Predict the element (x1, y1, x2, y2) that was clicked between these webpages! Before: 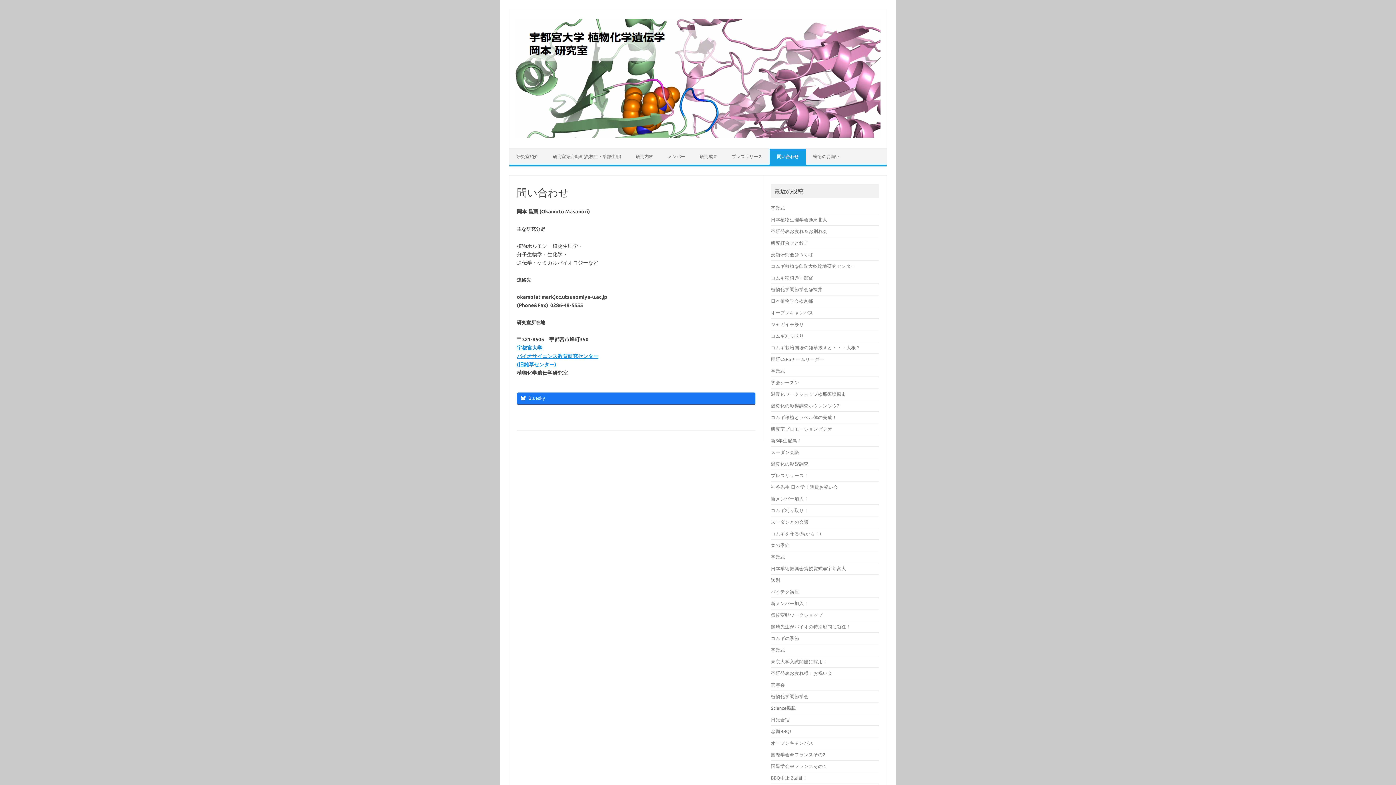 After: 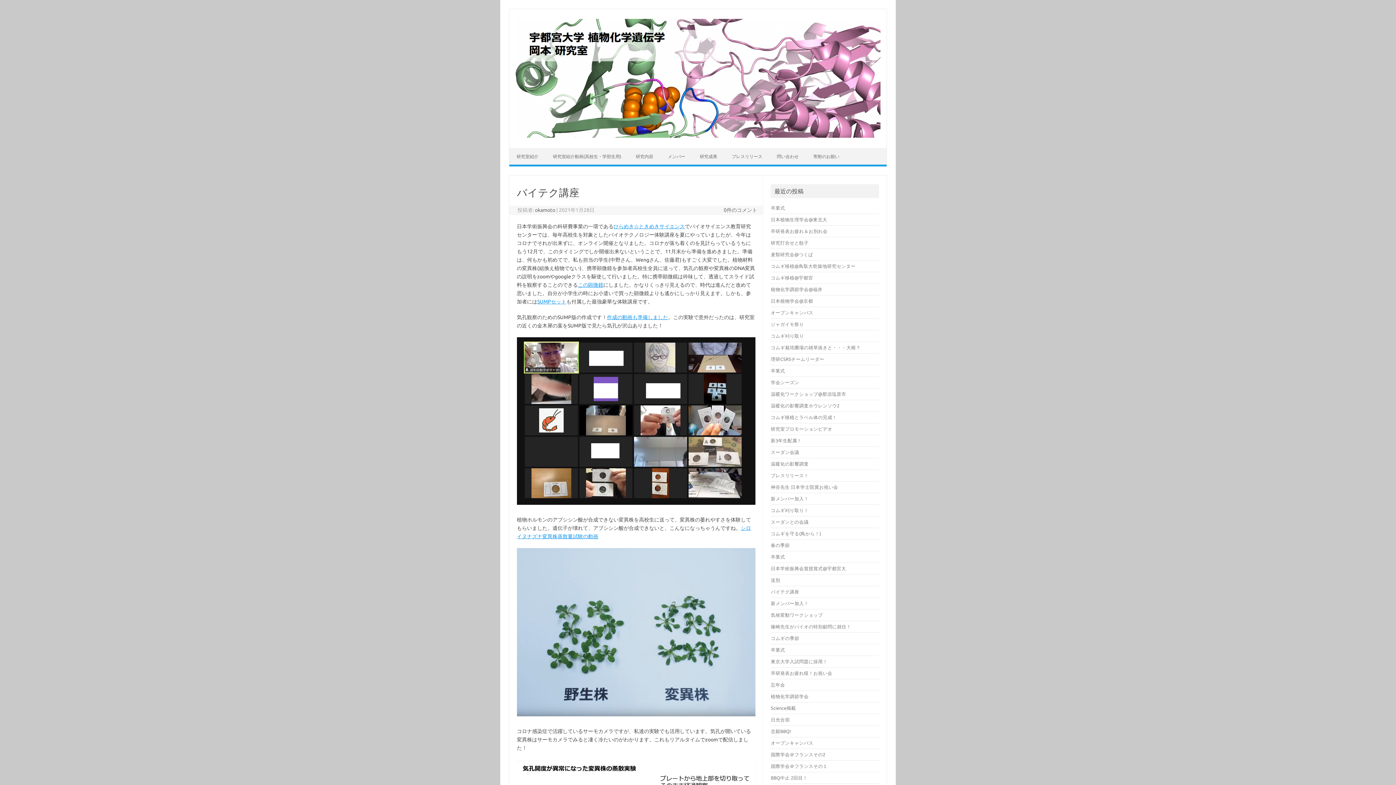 Action: bbox: (771, 589, 799, 594) label: バイテク講座